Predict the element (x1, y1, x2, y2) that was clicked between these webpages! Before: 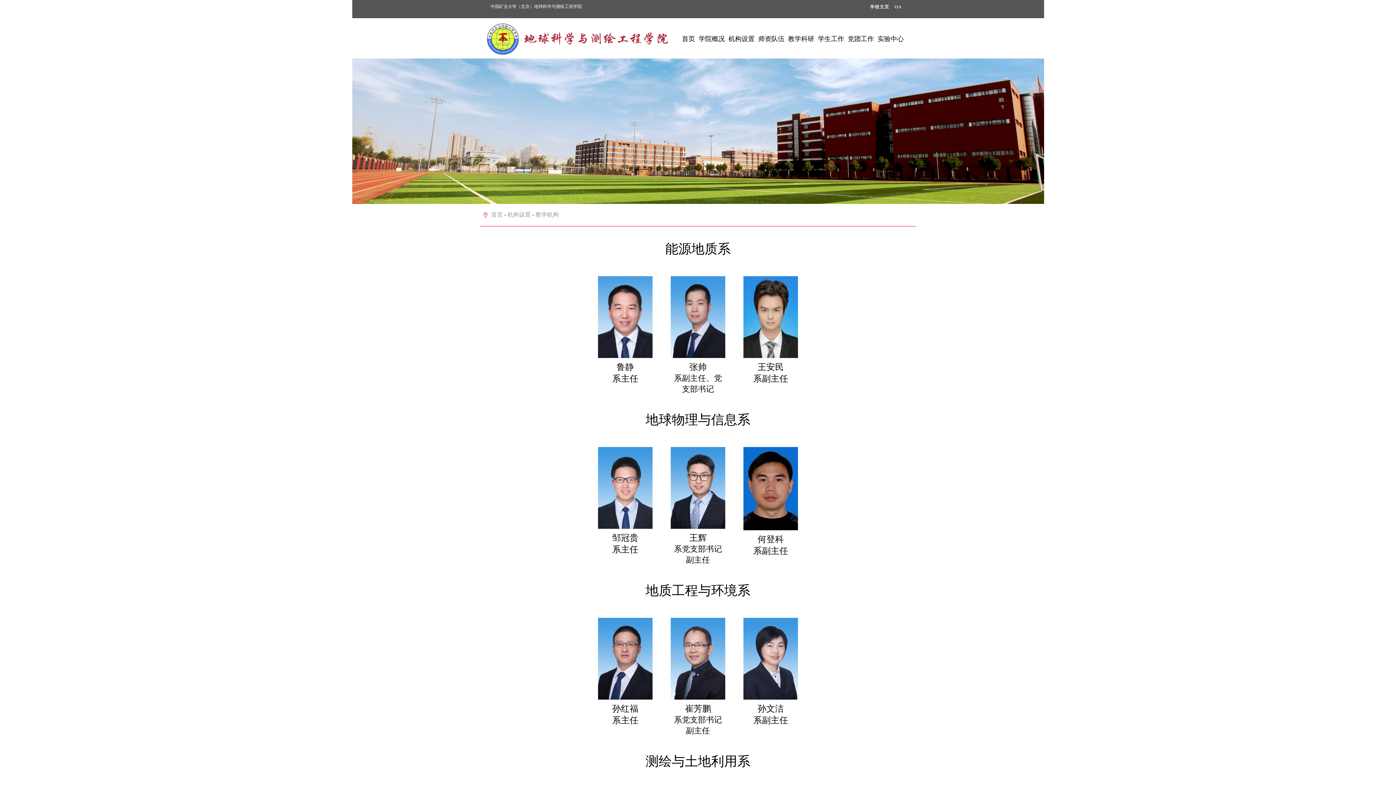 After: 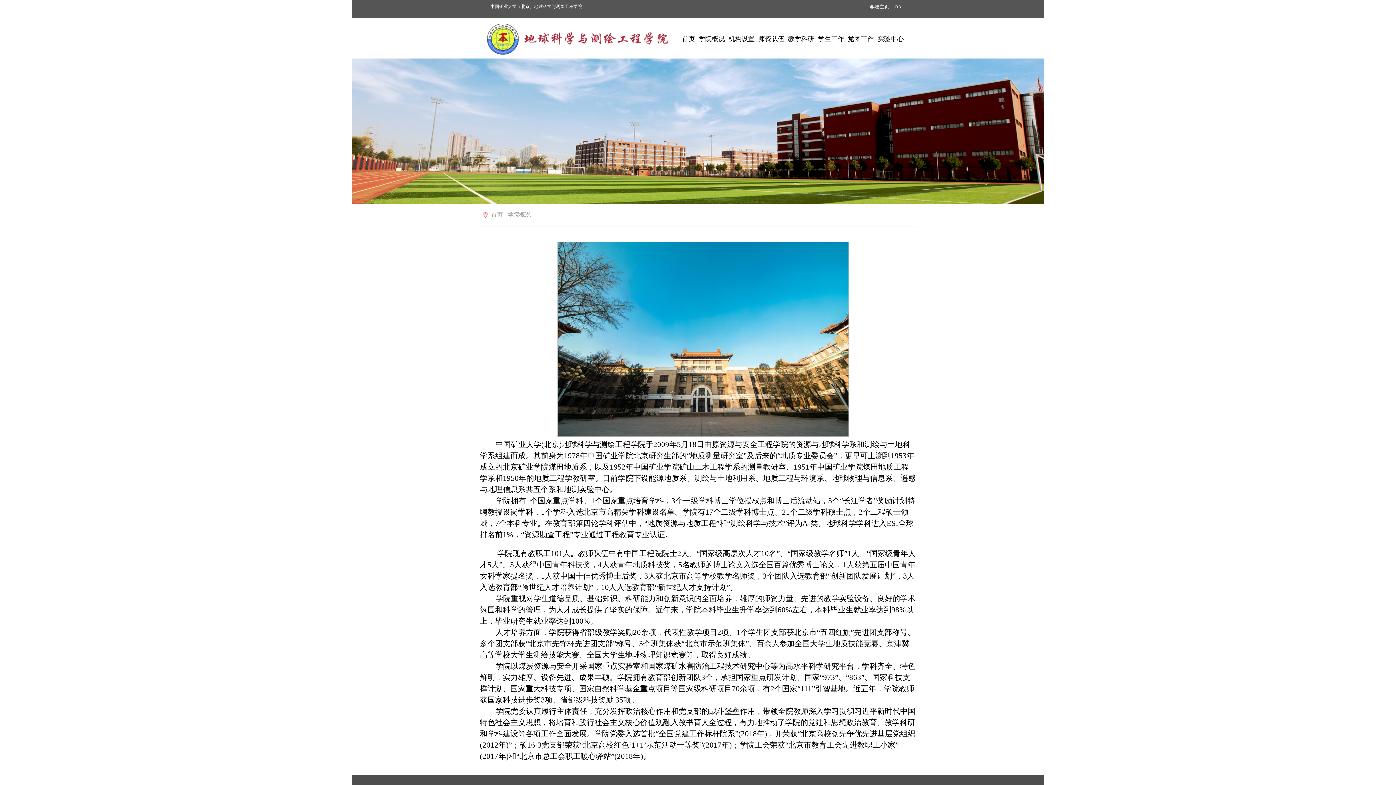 Action: bbox: (698, 35, 725, 42) label: 学院概况